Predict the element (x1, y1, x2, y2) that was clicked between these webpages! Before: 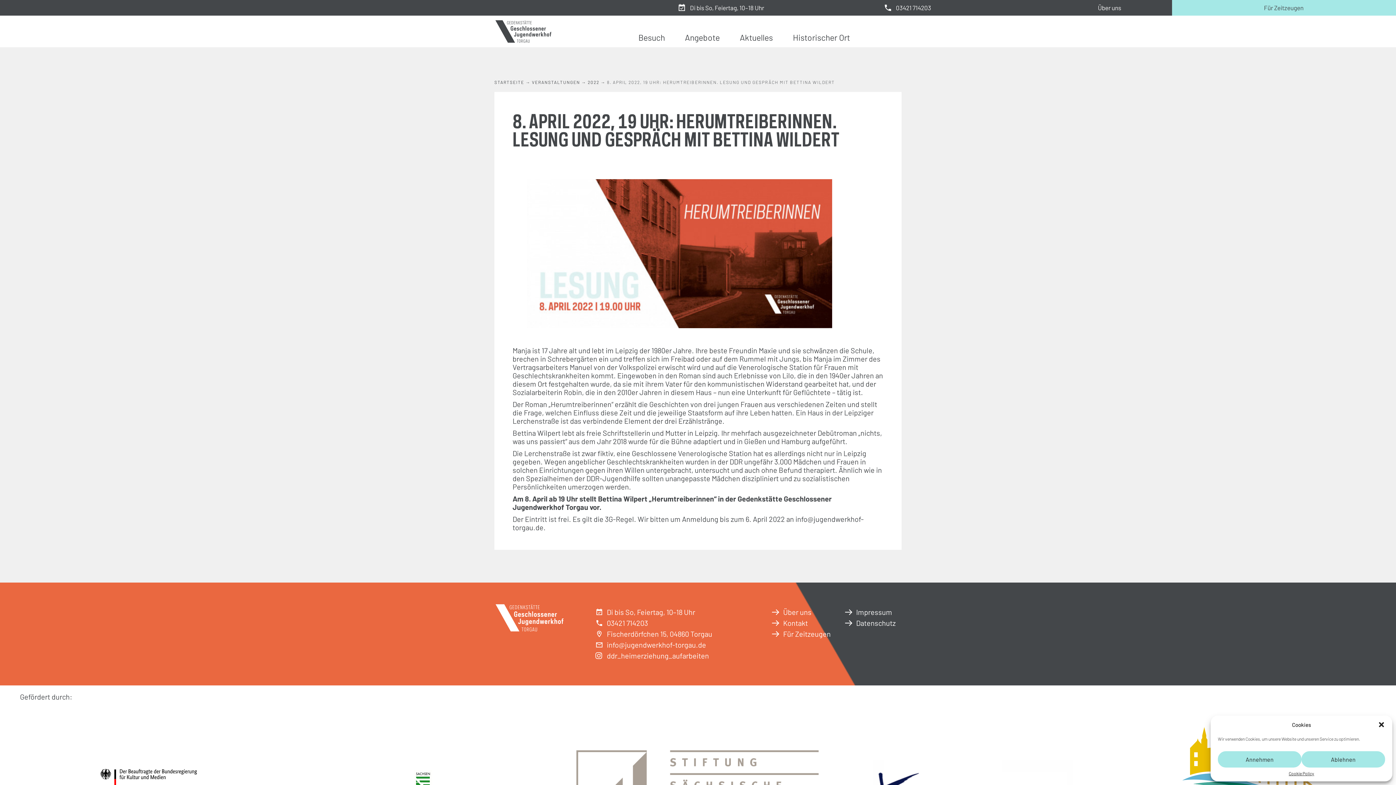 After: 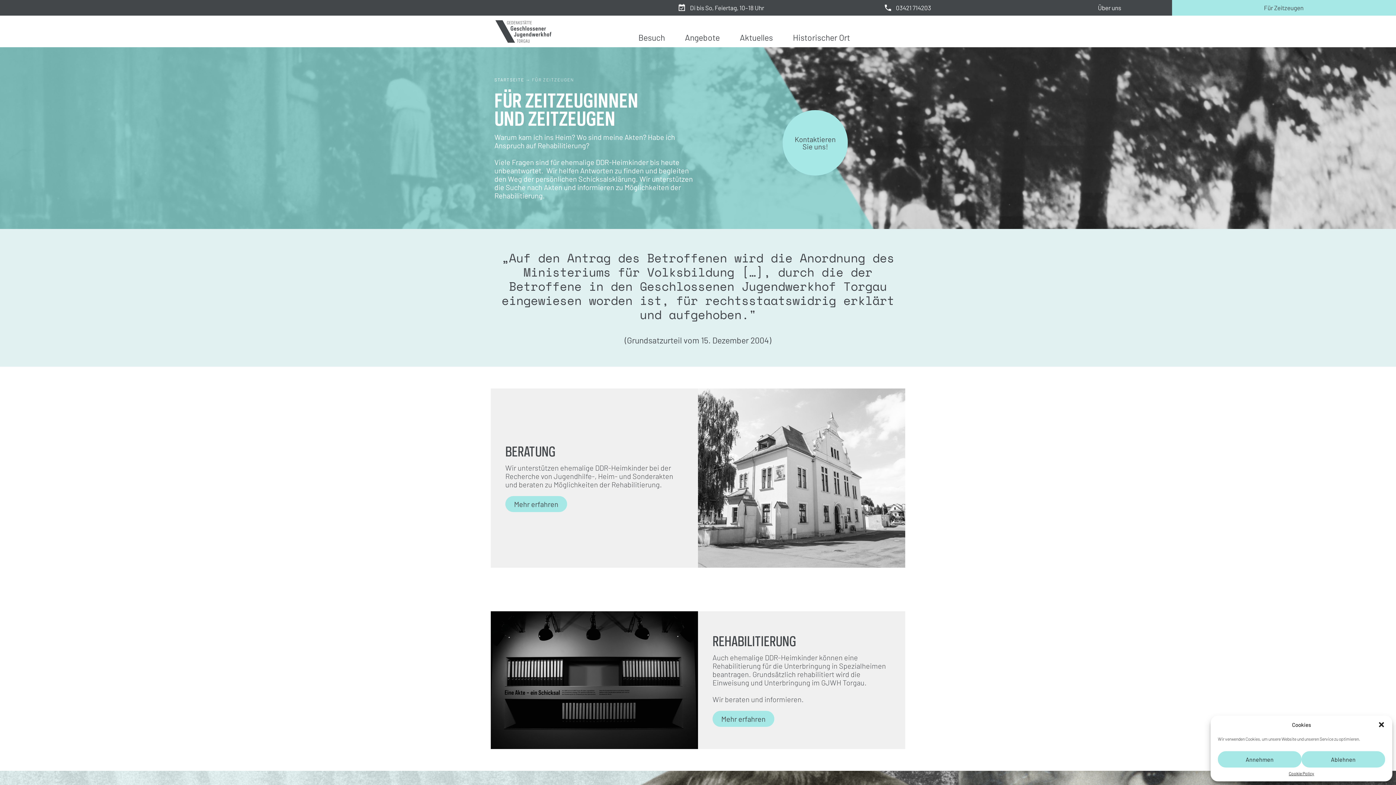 Action: label: Für Zeitzeugen bbox: (1247, 1, 1320, 14)